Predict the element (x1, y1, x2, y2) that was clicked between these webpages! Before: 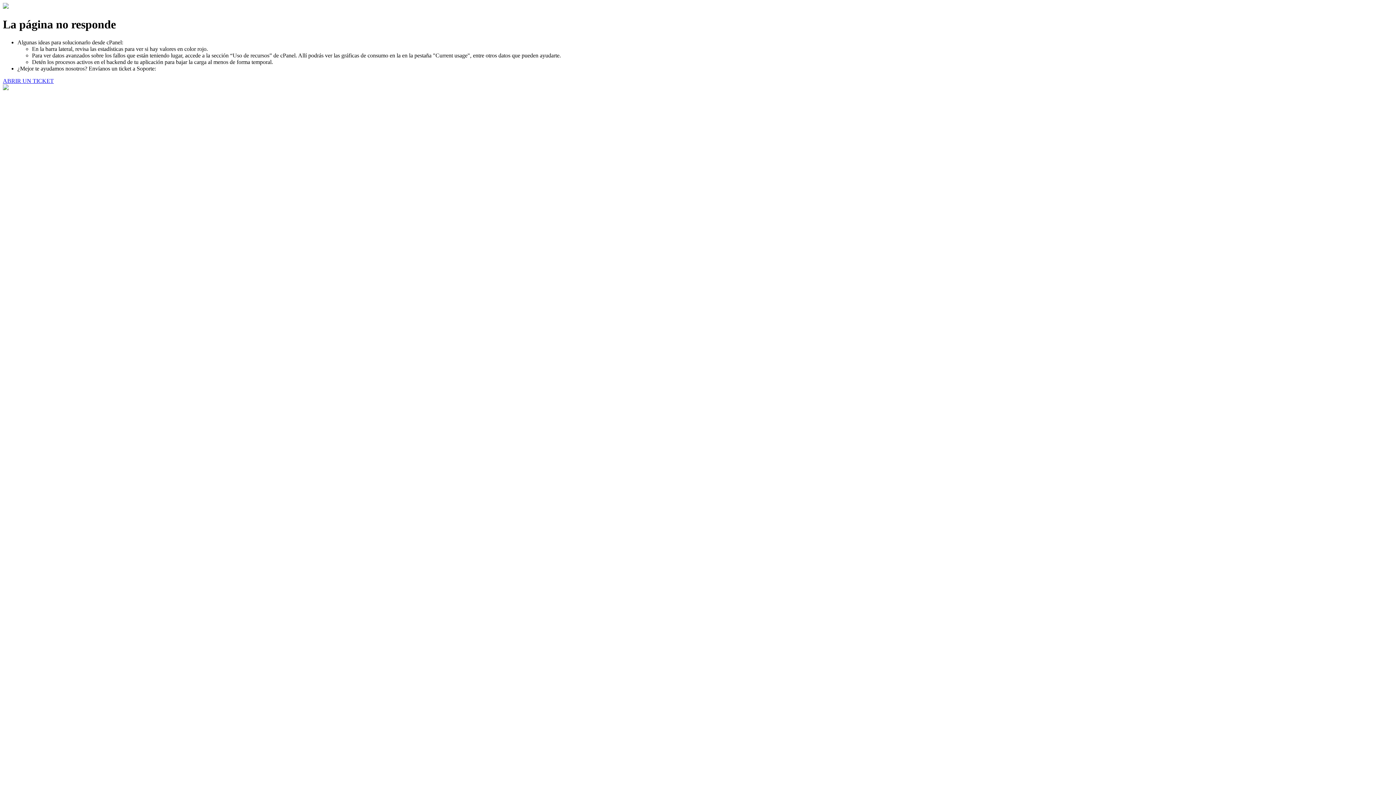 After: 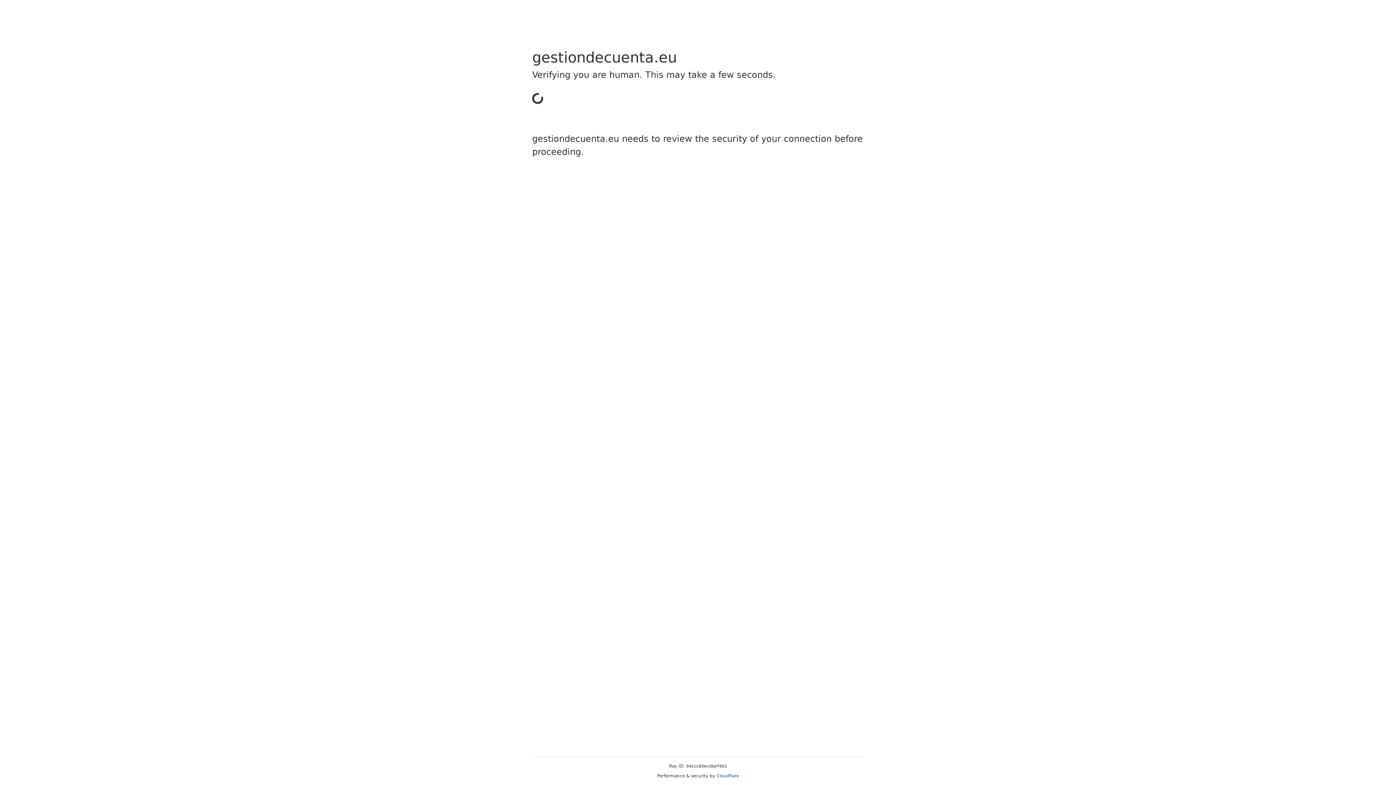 Action: bbox: (2, 77, 53, 83) label: ABRIR UN TICKET